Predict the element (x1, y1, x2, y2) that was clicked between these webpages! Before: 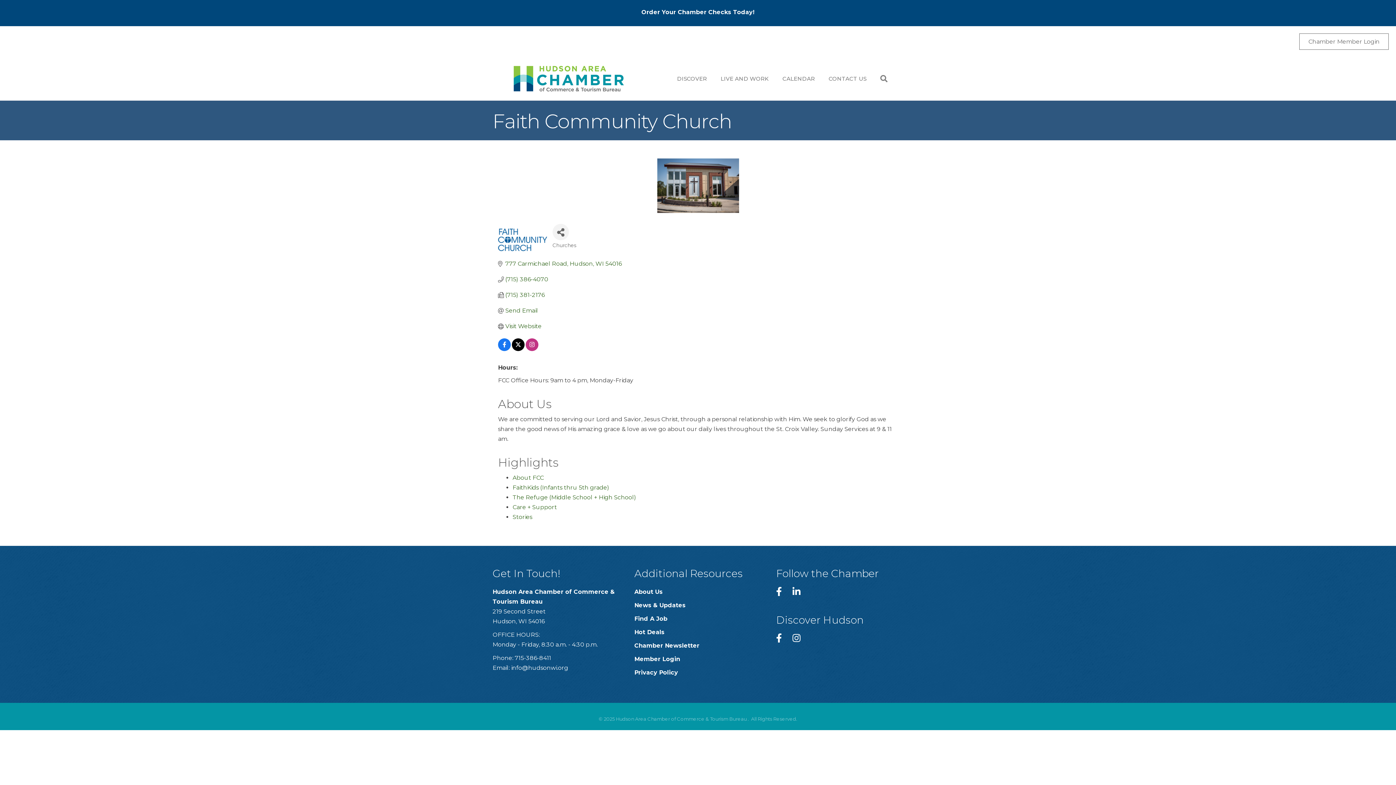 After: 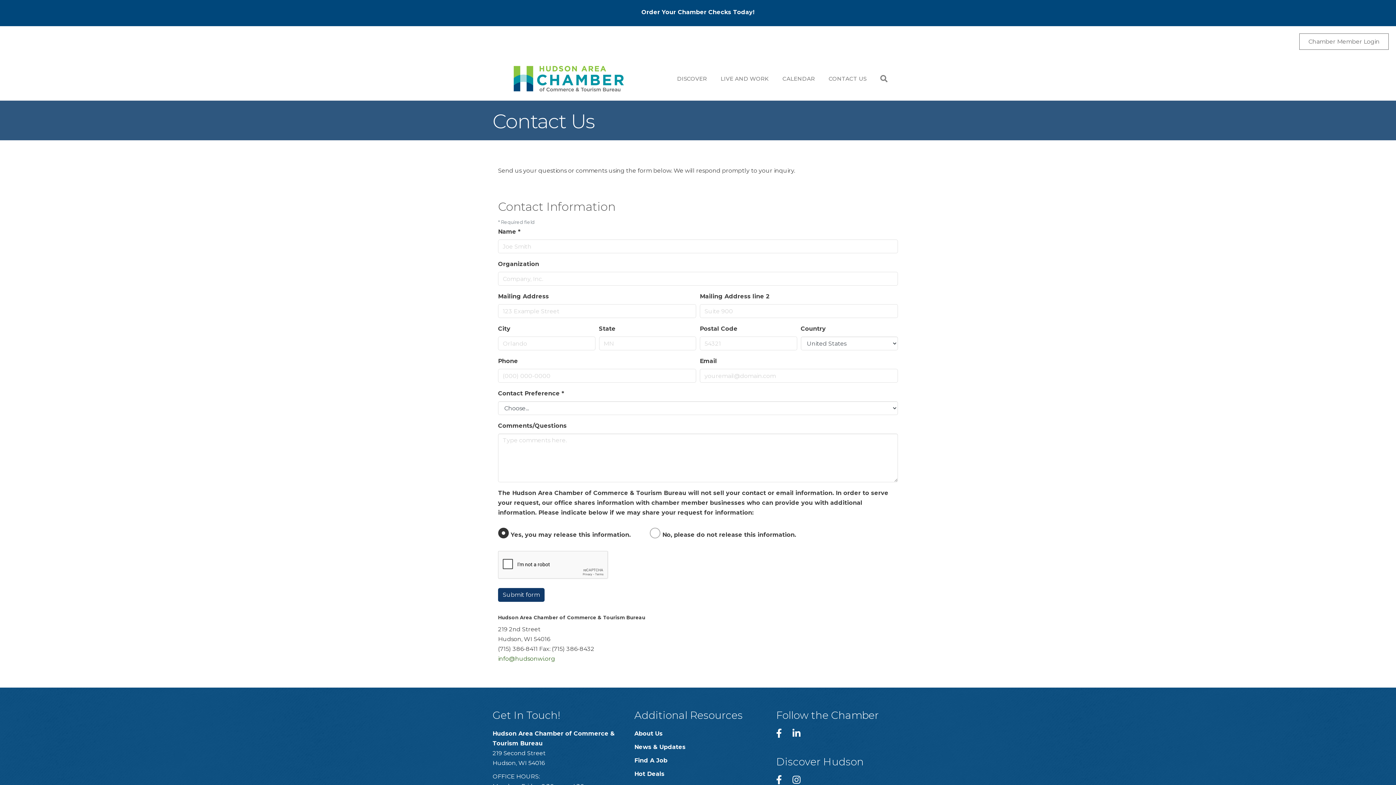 Action: bbox: (822, 69, 873, 88) label: CONTACT US